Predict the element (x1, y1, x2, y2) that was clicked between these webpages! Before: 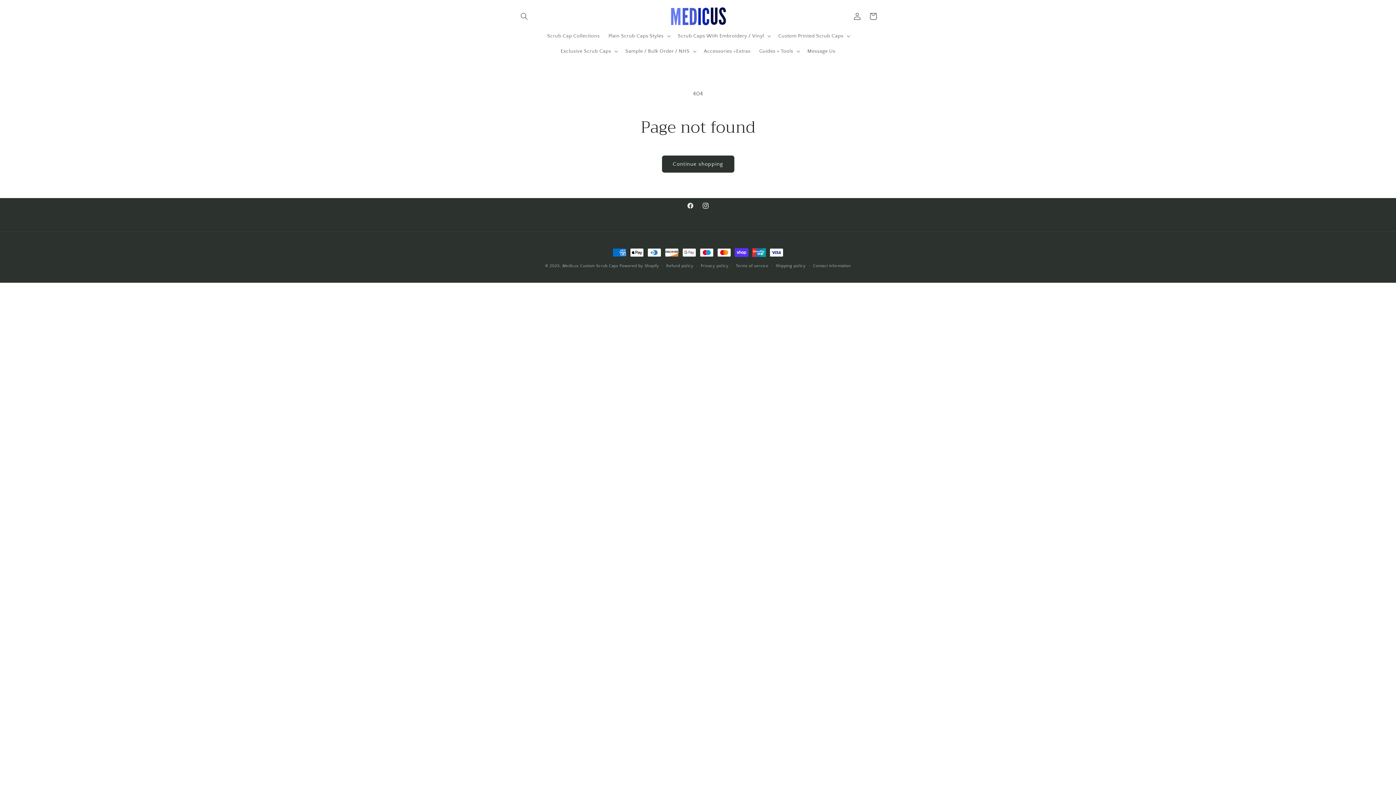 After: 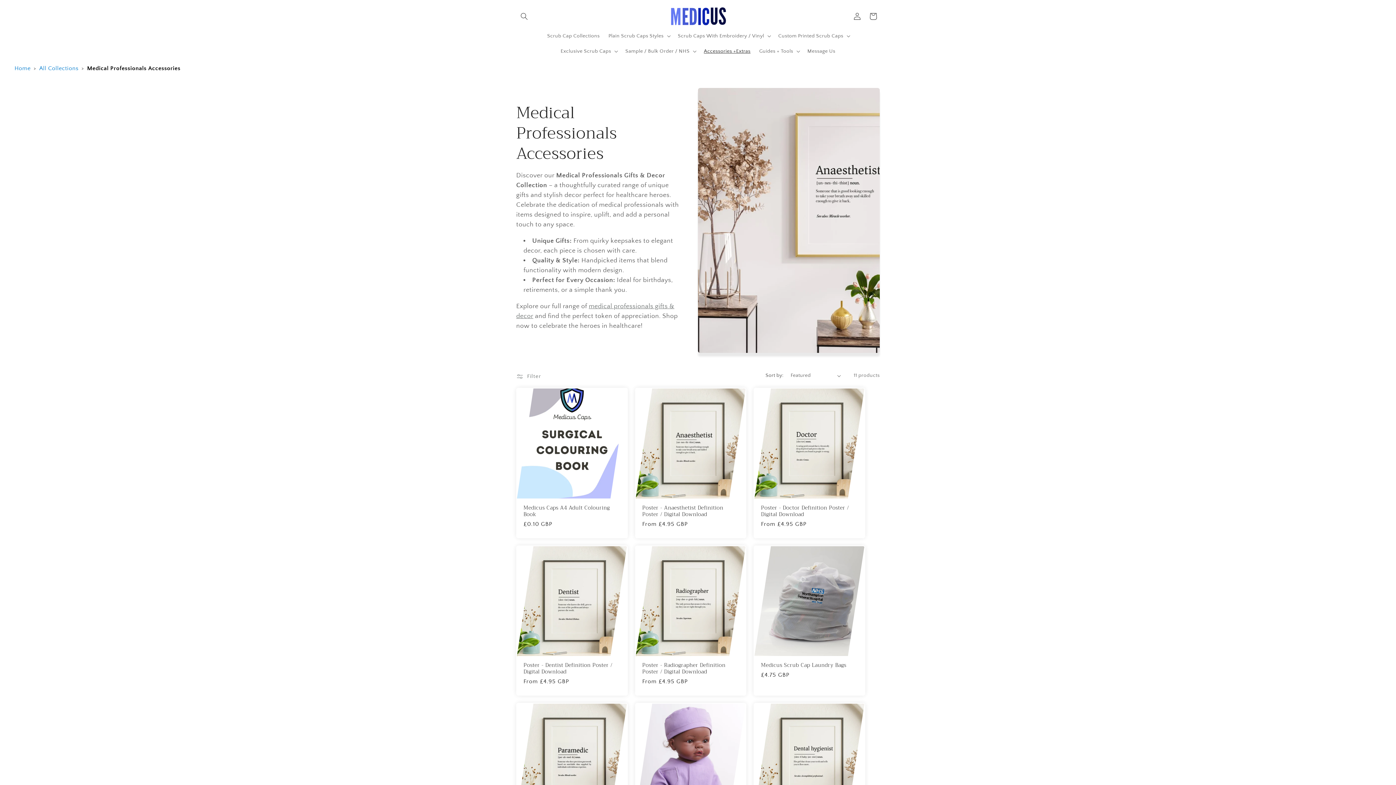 Action: bbox: (699, 43, 755, 58) label: Accessories +Extras